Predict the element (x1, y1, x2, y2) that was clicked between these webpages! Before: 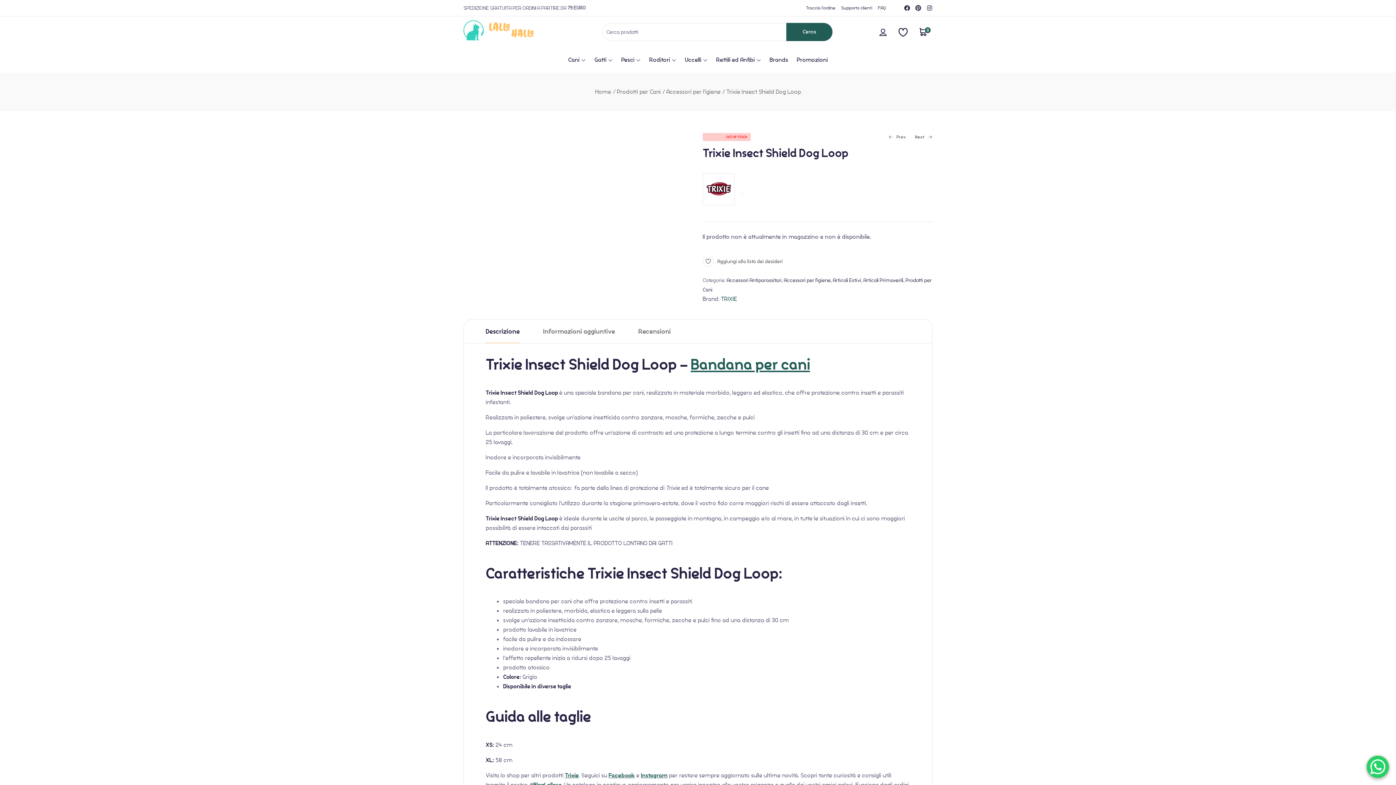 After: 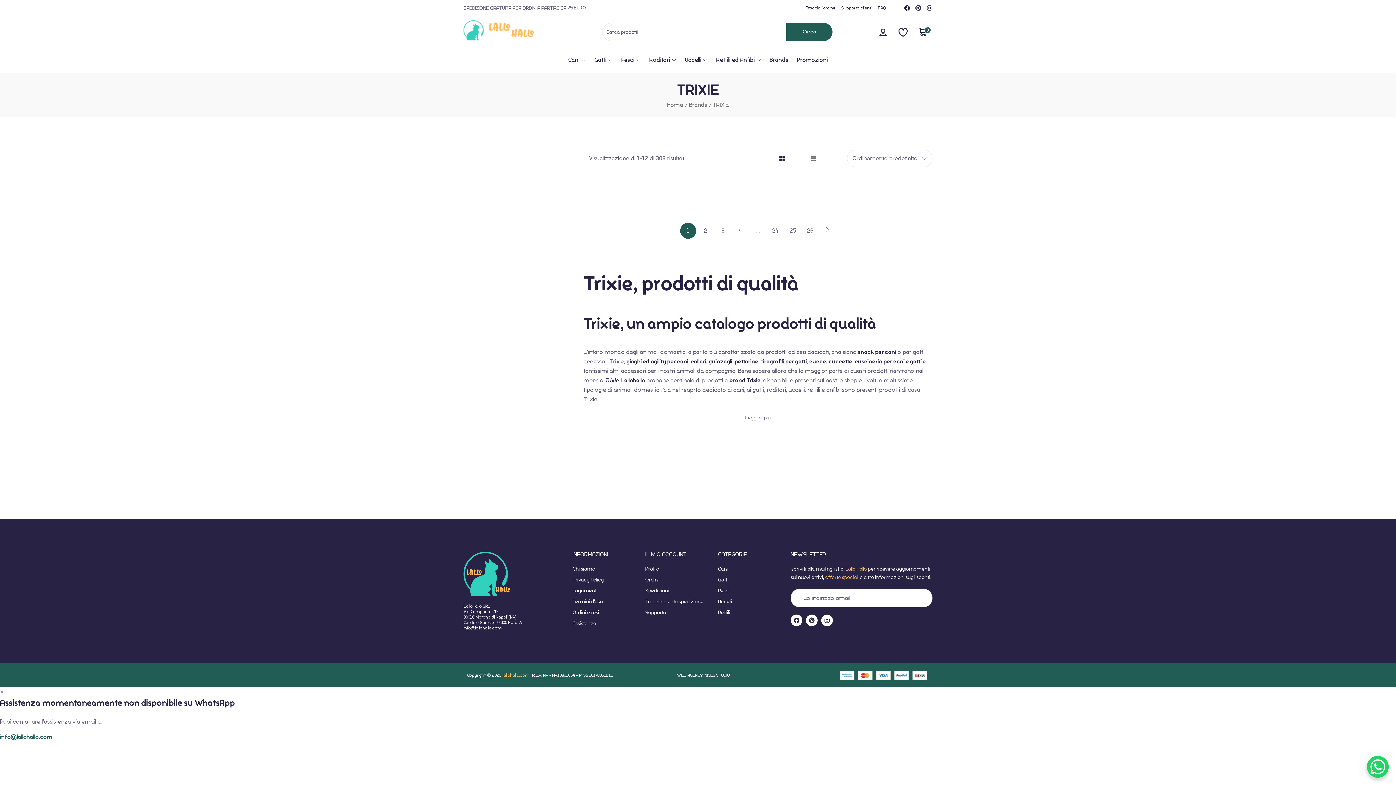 Action: bbox: (721, 295, 737, 302) label: TRIXIE